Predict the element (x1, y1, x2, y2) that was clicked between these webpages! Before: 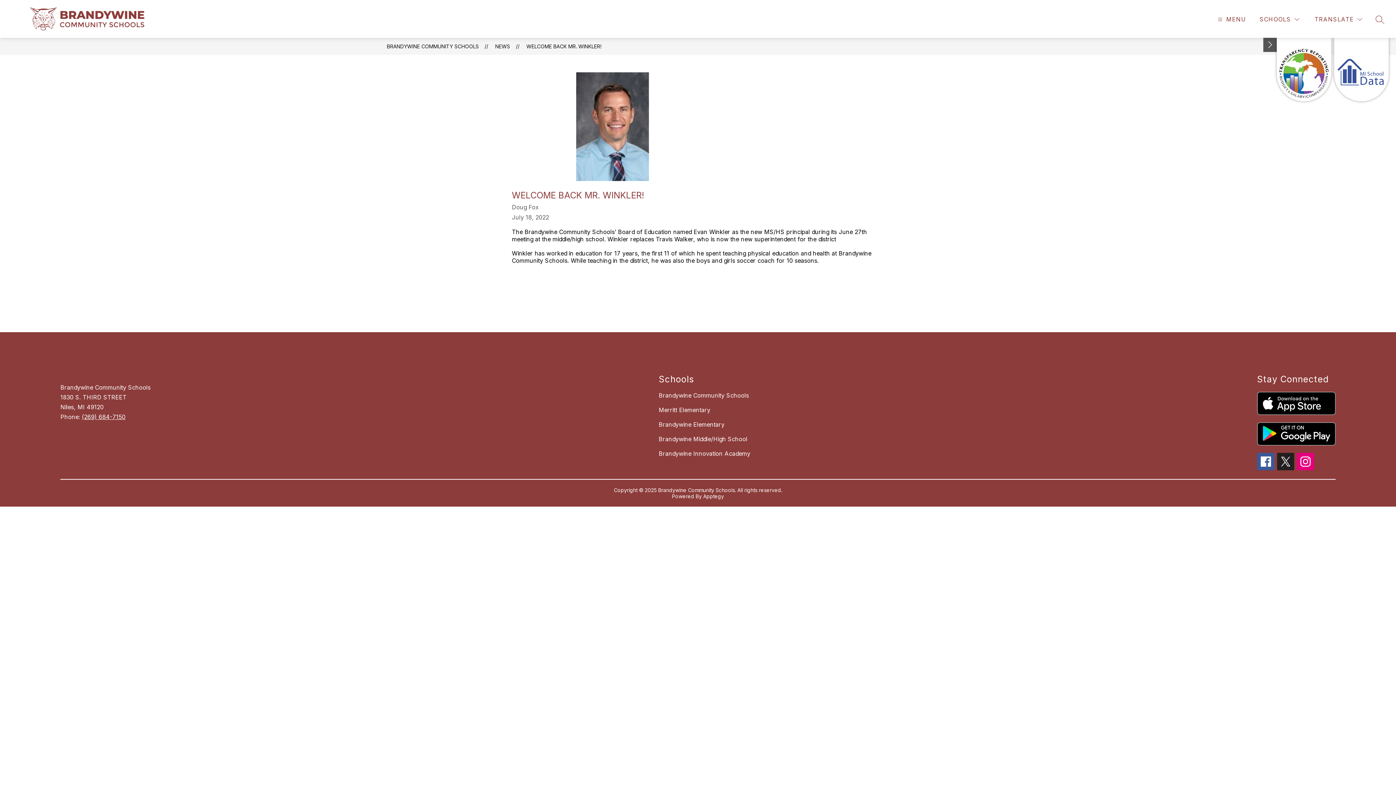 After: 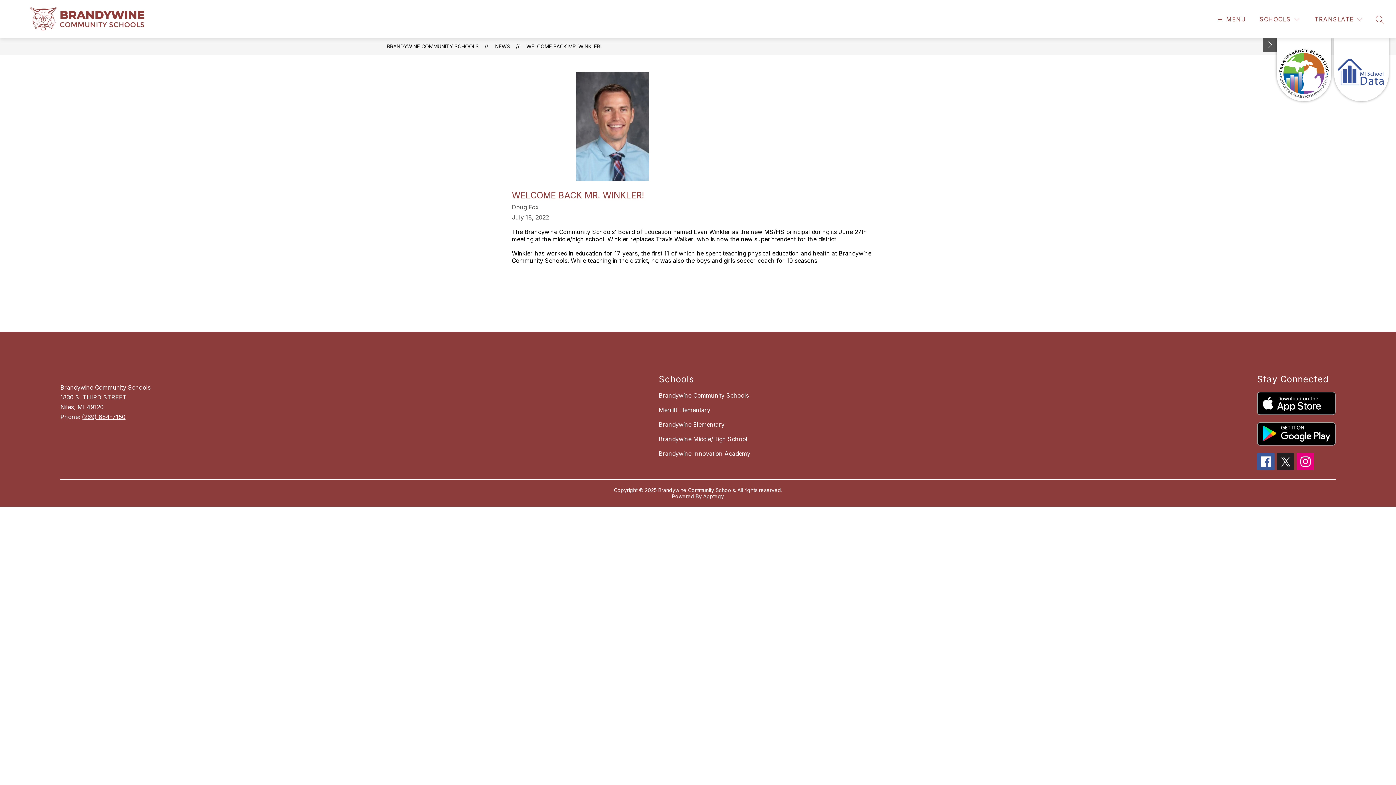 Action: bbox: (703, 493, 724, 499) label: Apptegy
Visit us to learn more